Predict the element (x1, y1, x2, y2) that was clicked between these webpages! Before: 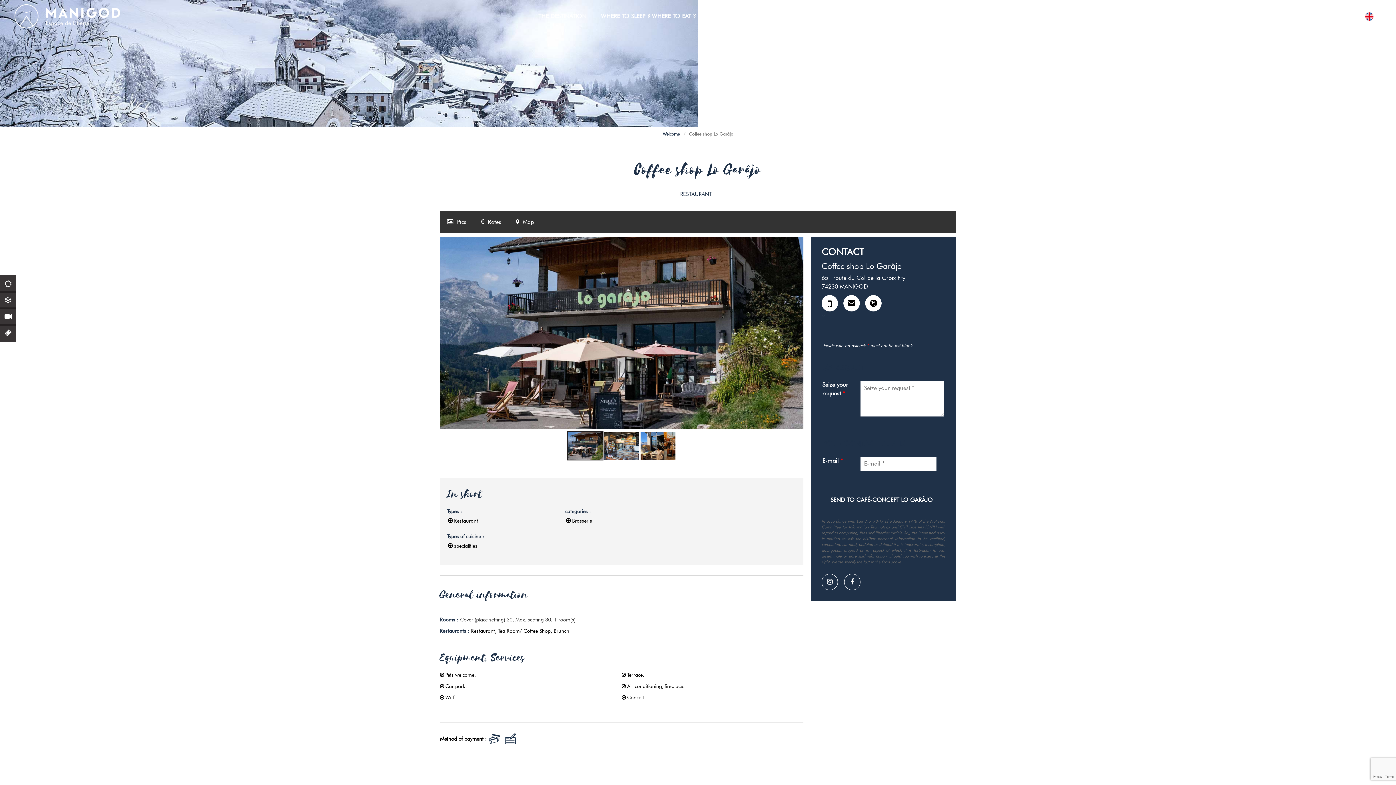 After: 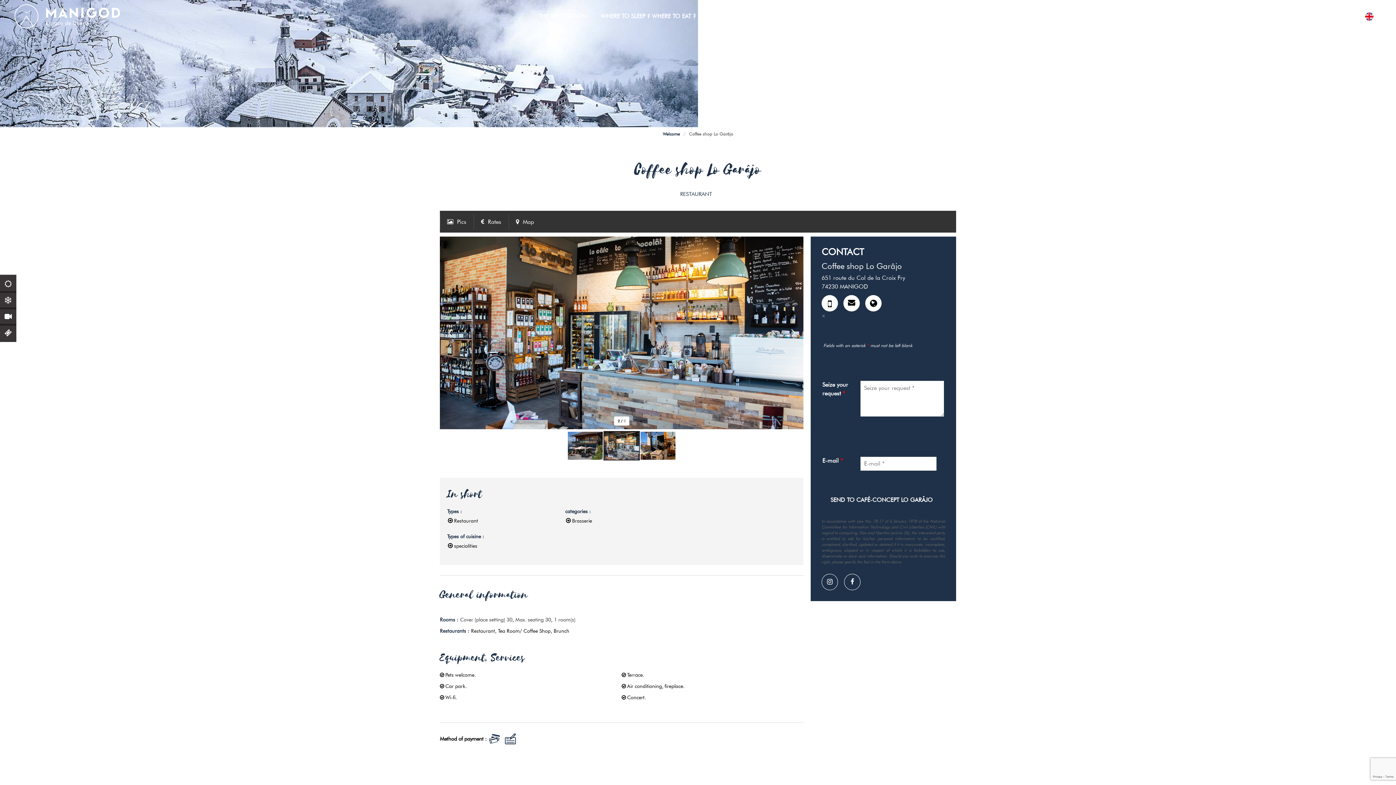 Action: bbox: (603, 431, 640, 460)